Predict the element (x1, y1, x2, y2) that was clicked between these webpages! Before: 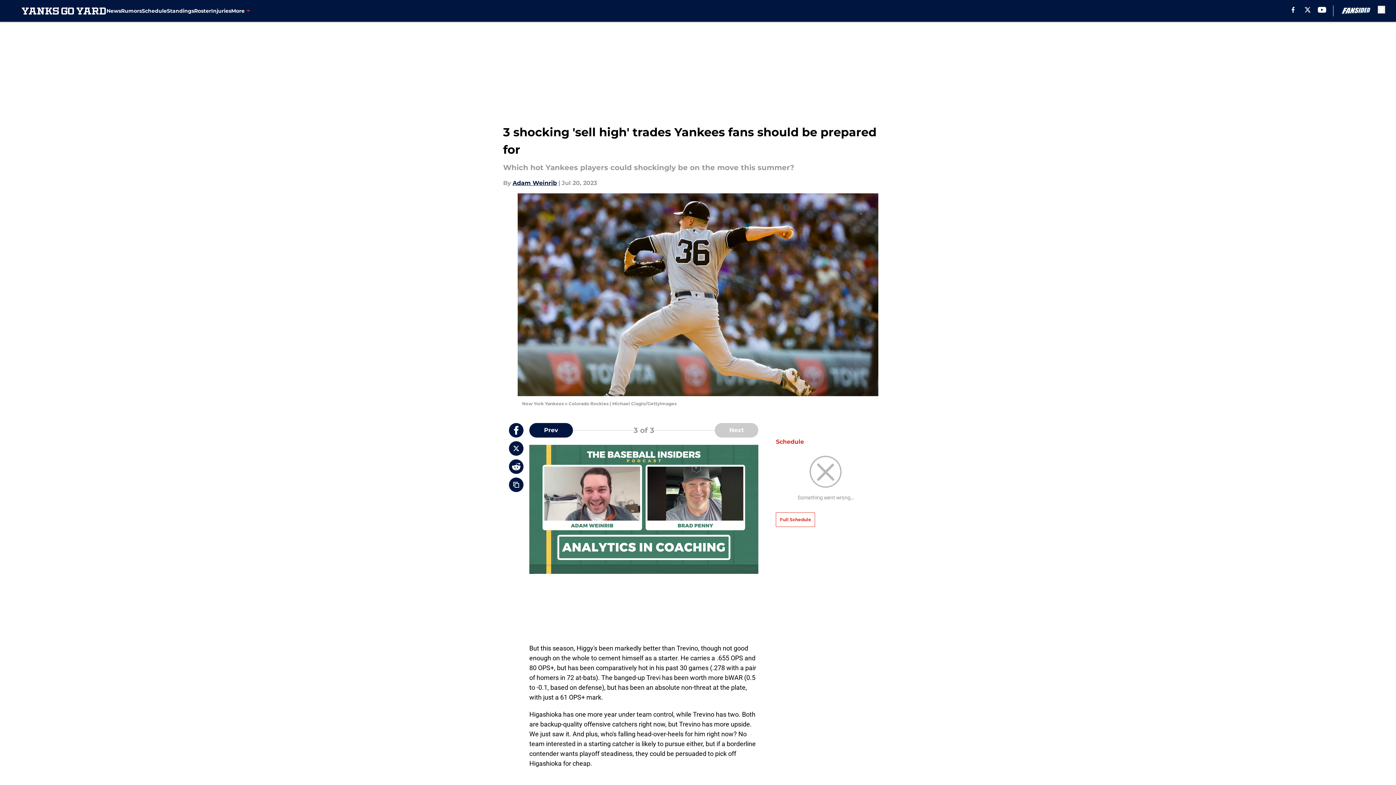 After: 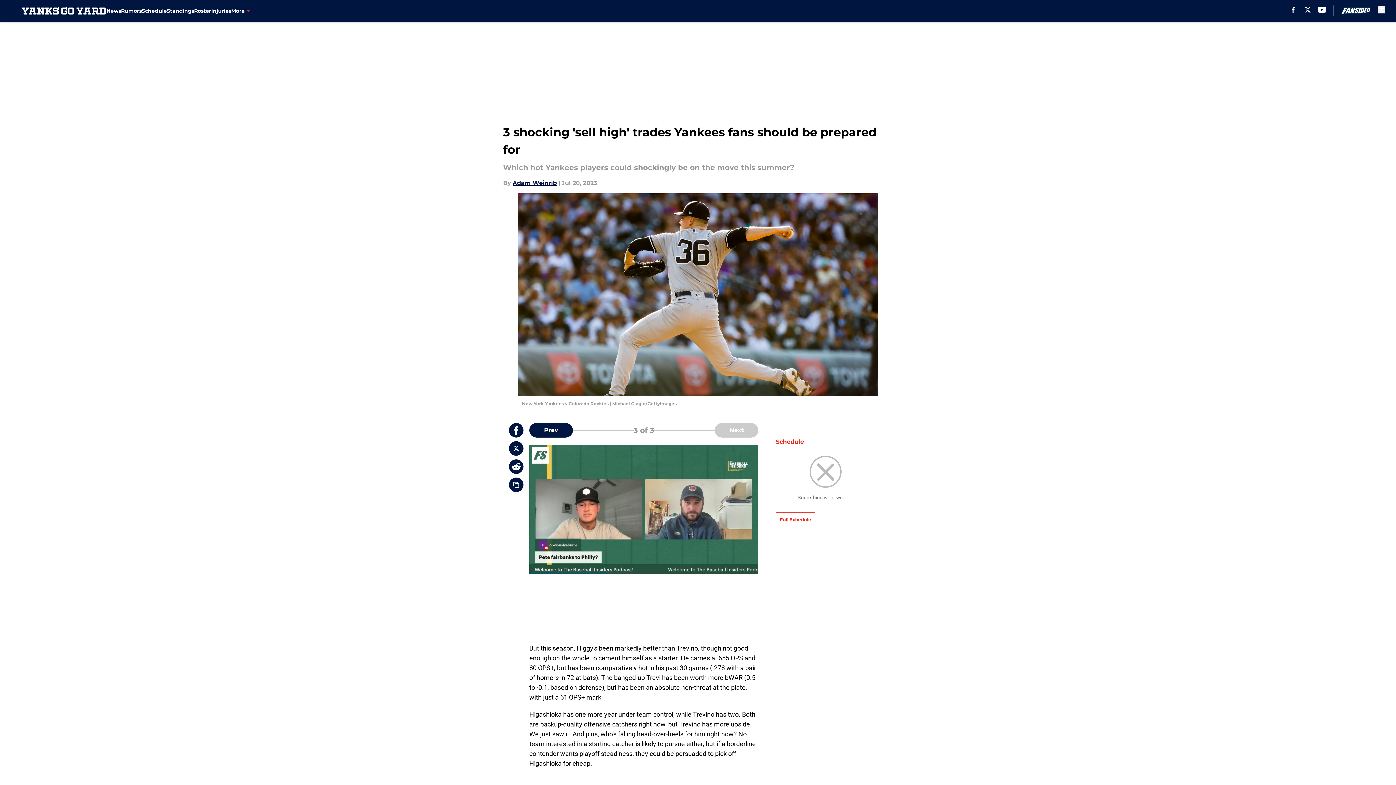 Action: bbox: (1318, 6, 1326, 12) label: youtube